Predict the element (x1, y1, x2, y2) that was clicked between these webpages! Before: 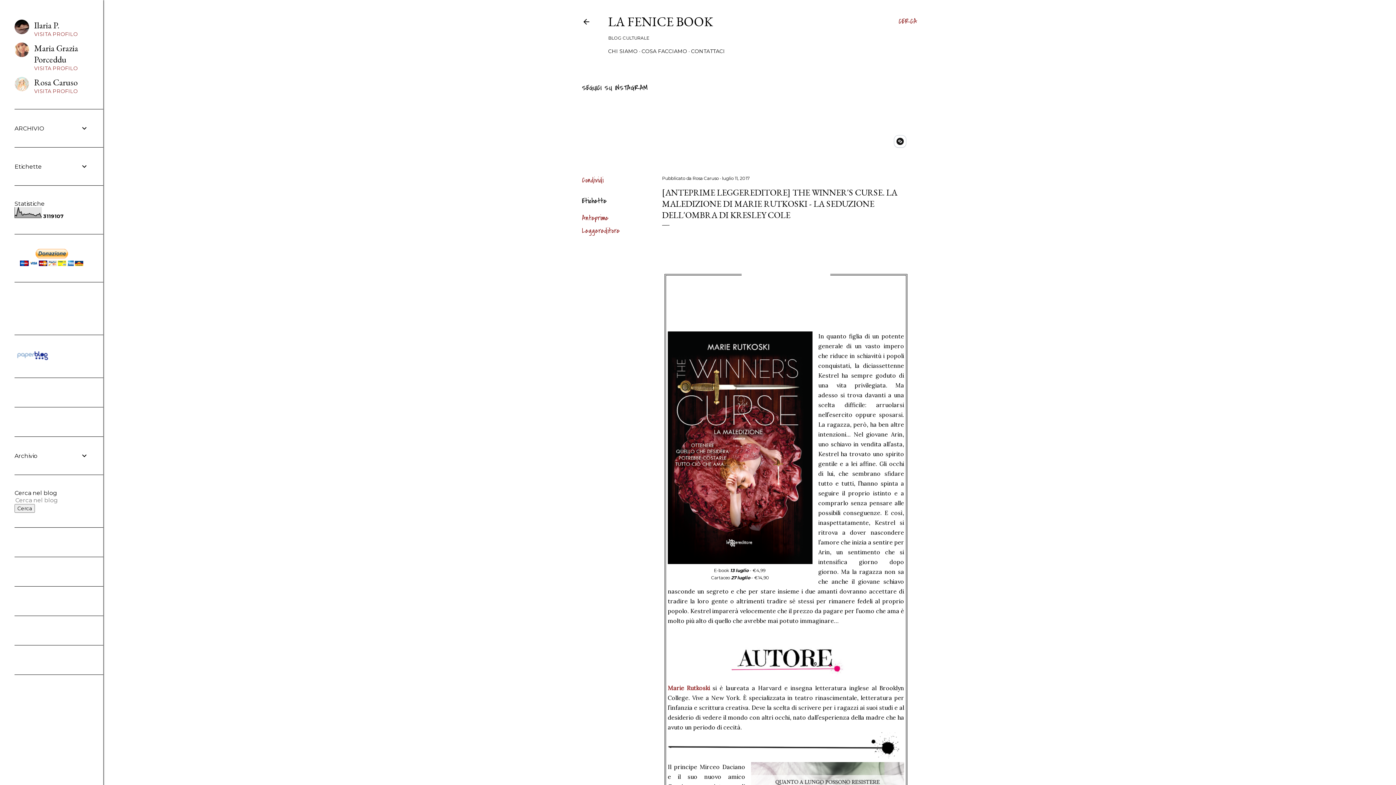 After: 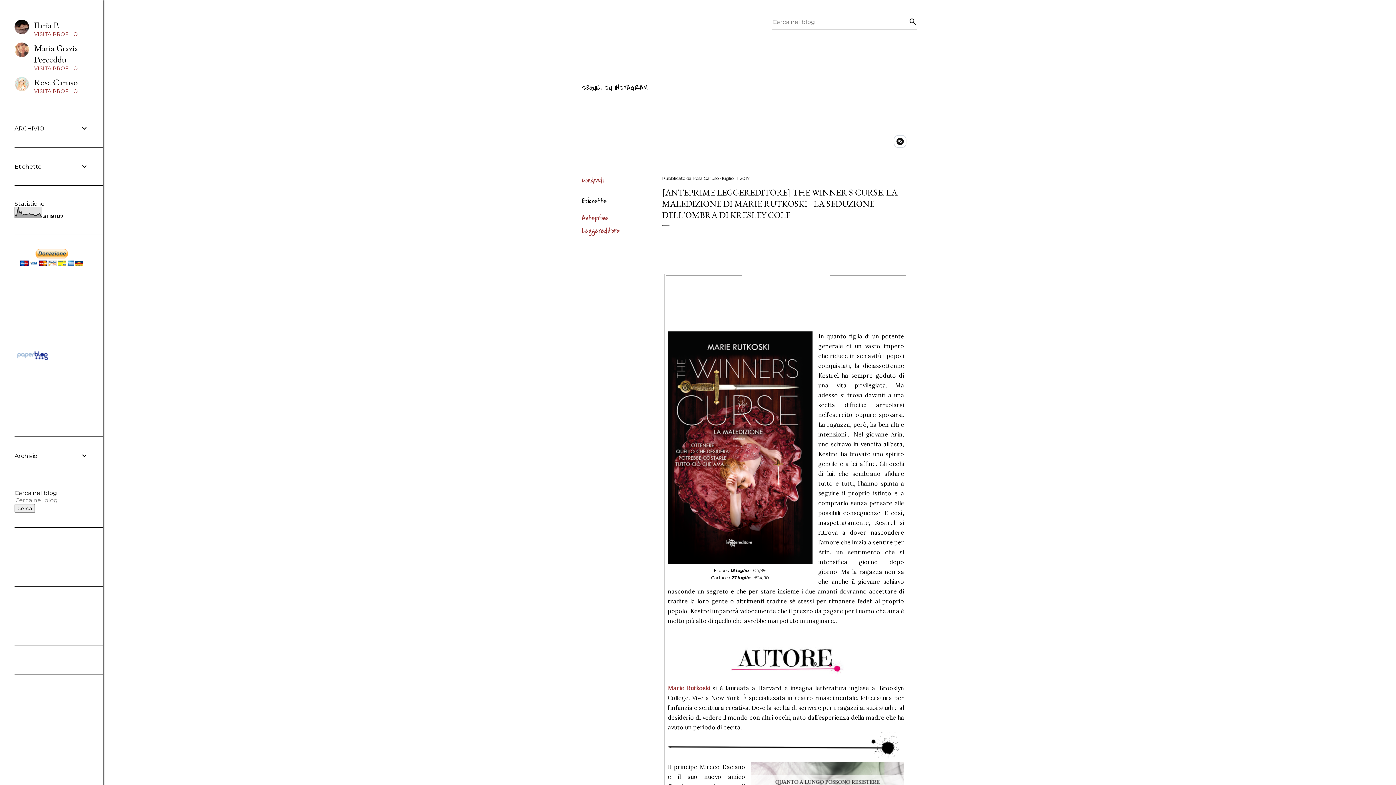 Action: bbox: (898, 13, 917, 30) label: Cerca